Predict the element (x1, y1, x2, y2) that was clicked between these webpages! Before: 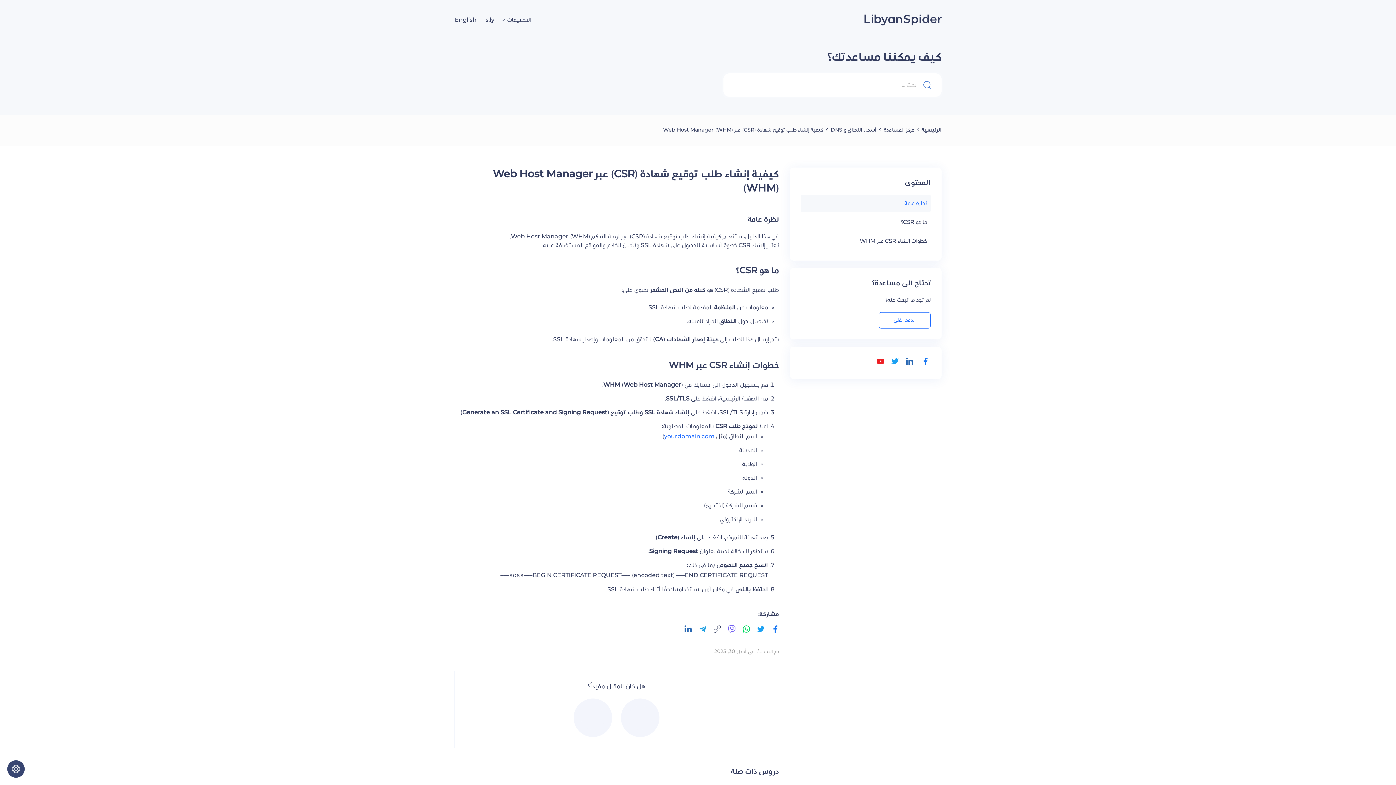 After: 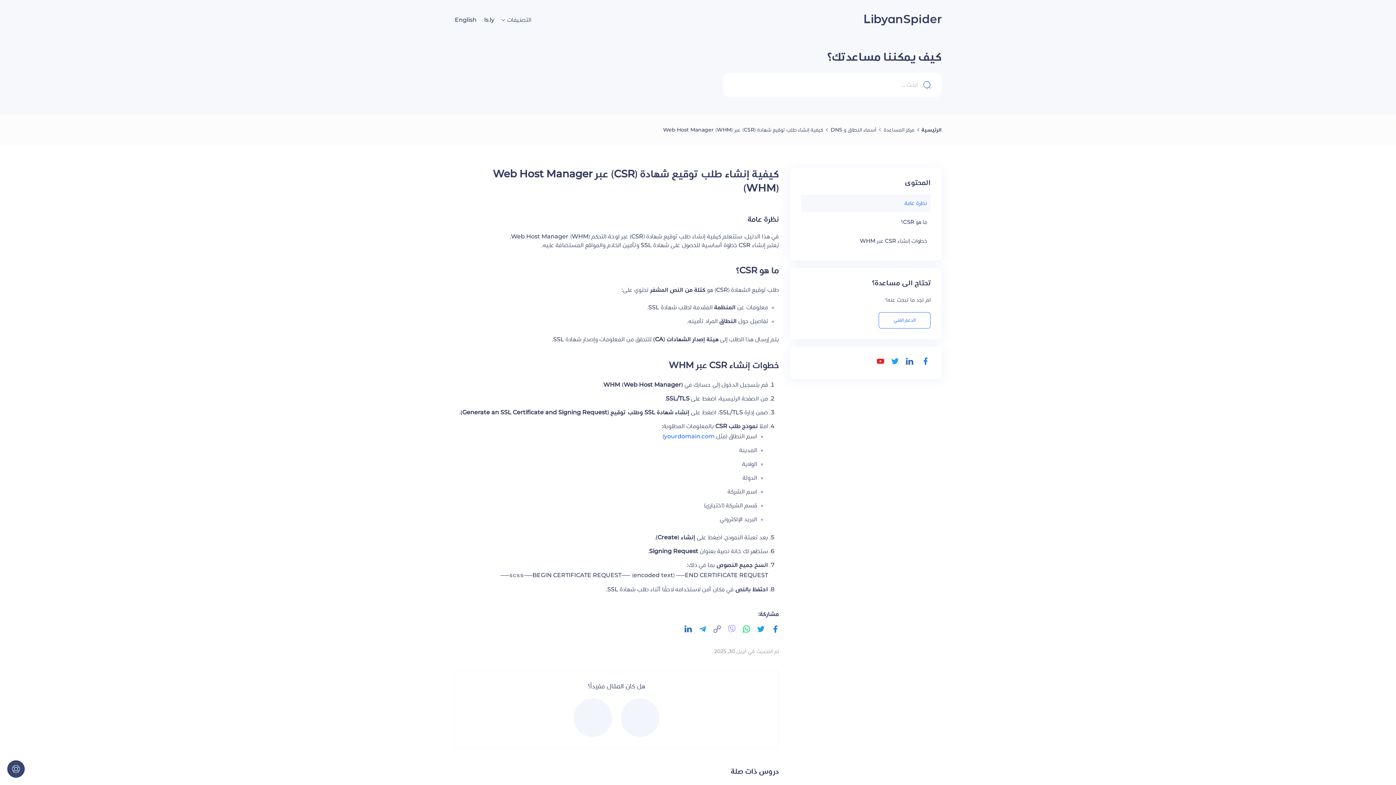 Action: bbox: (728, 625, 742, 633)